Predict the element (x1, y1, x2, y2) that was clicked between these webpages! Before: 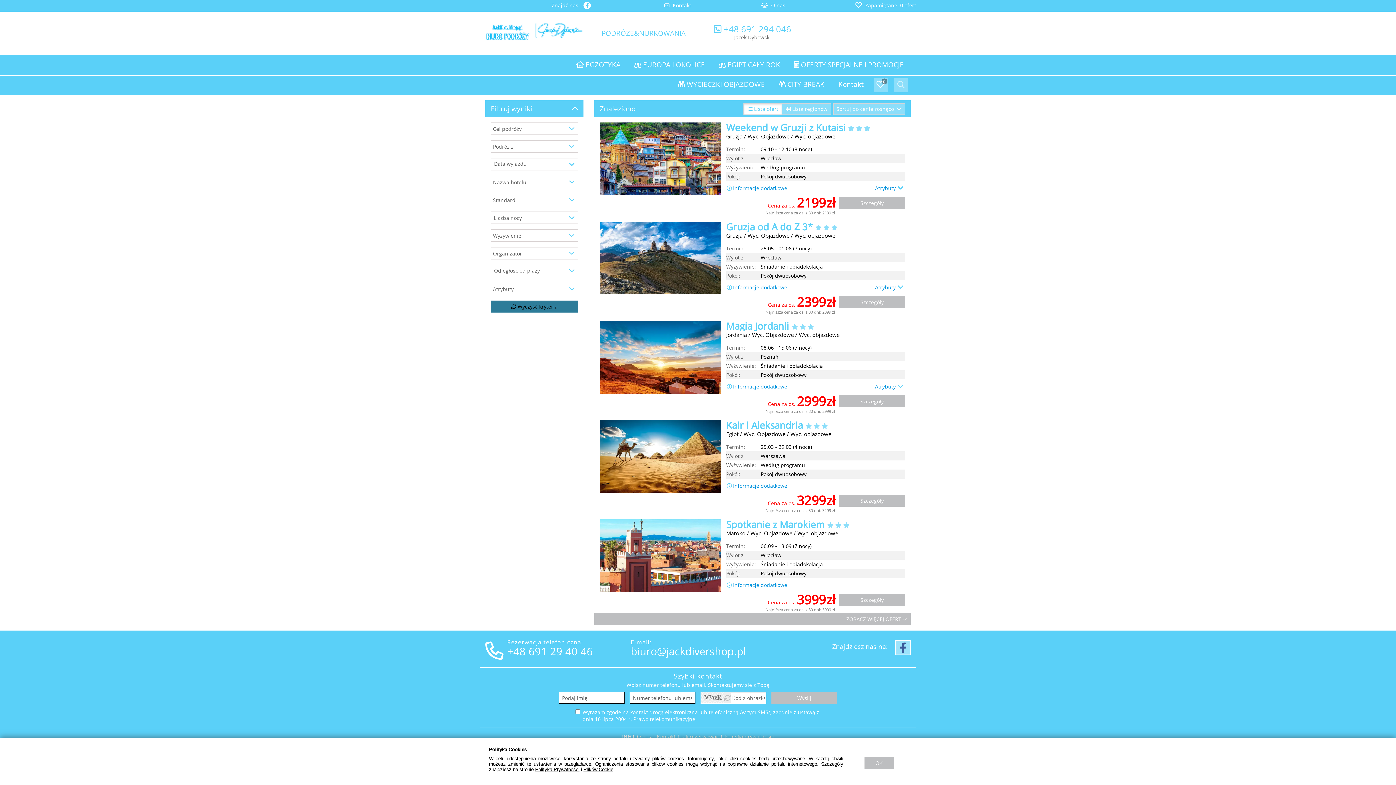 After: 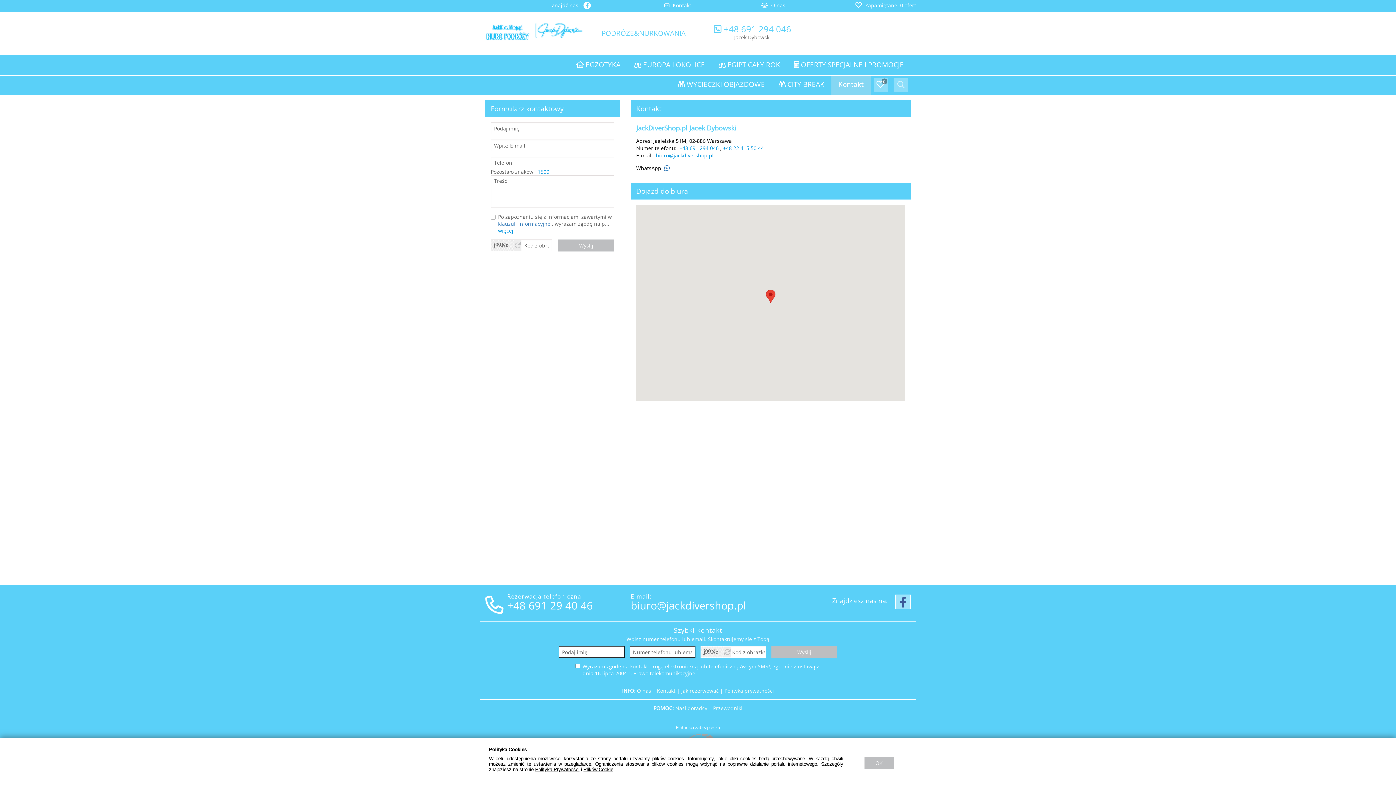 Action: bbox: (664, 1, 691, 8) label:  Kontakt